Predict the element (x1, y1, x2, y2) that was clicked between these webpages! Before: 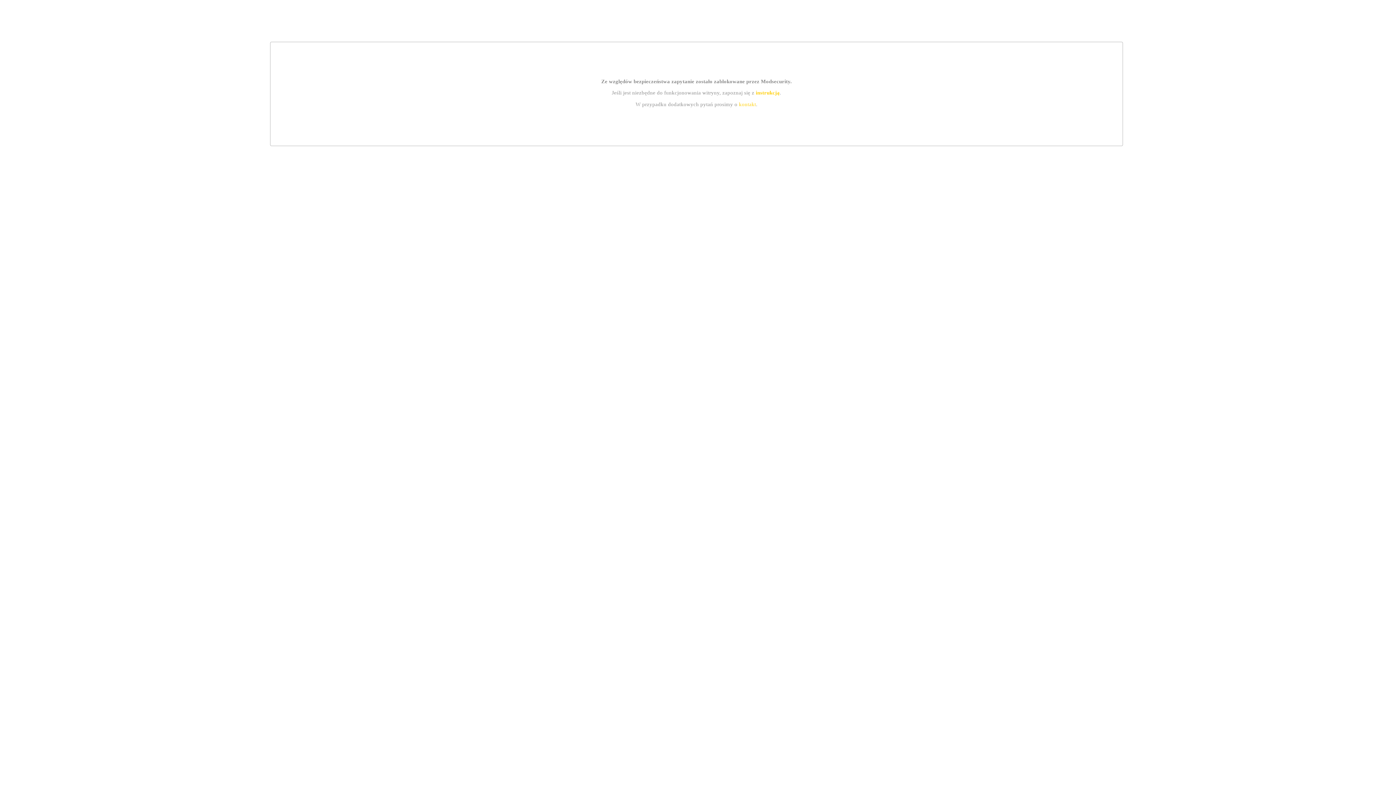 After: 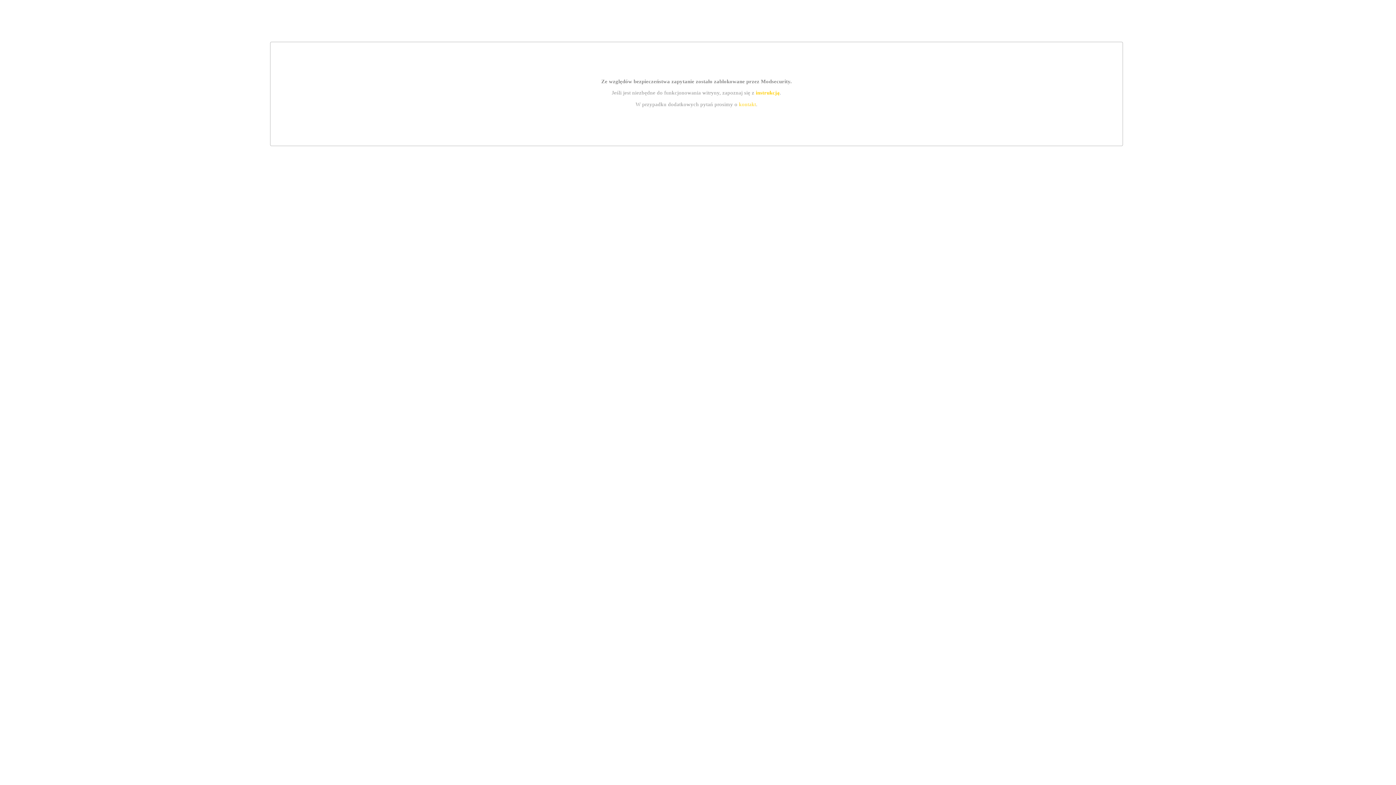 Action: label: kontakt bbox: (739, 101, 756, 107)